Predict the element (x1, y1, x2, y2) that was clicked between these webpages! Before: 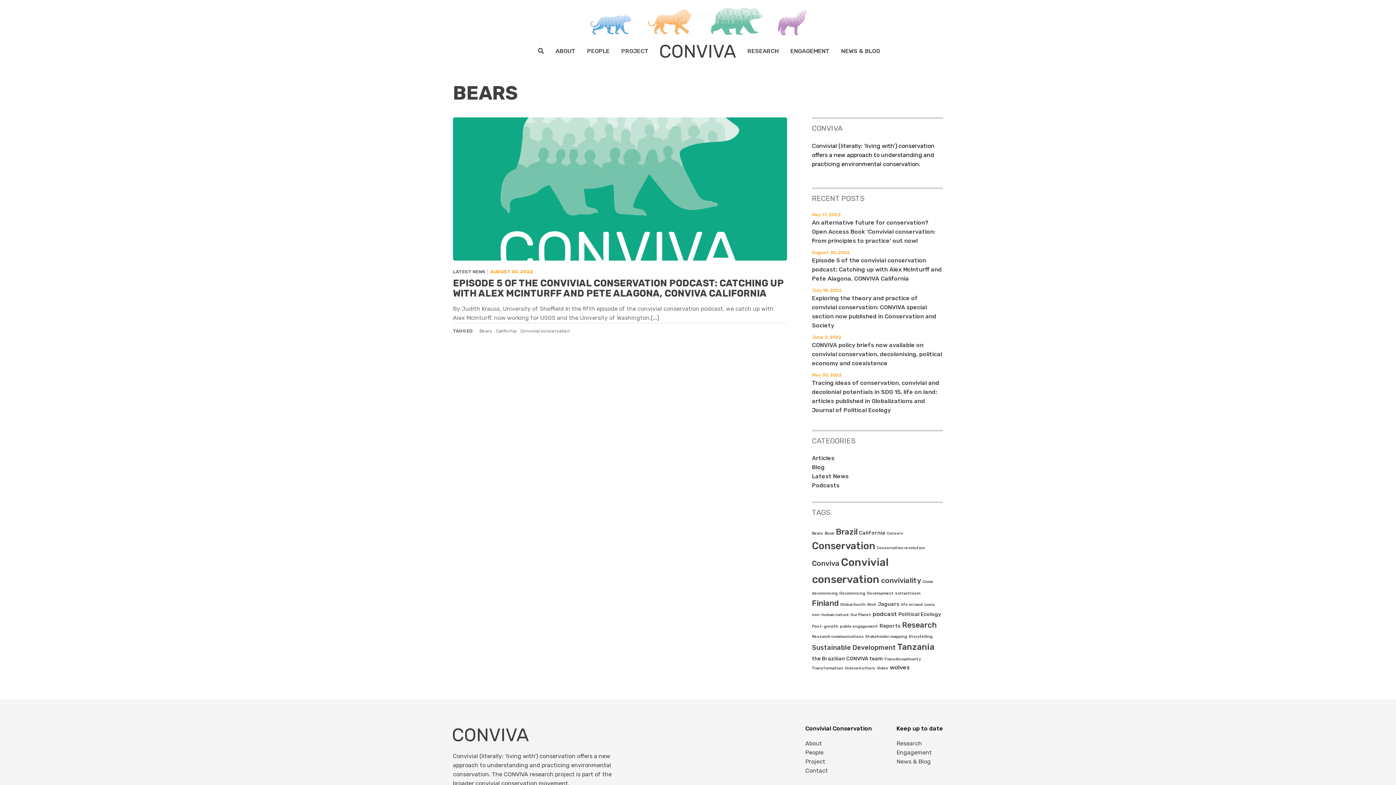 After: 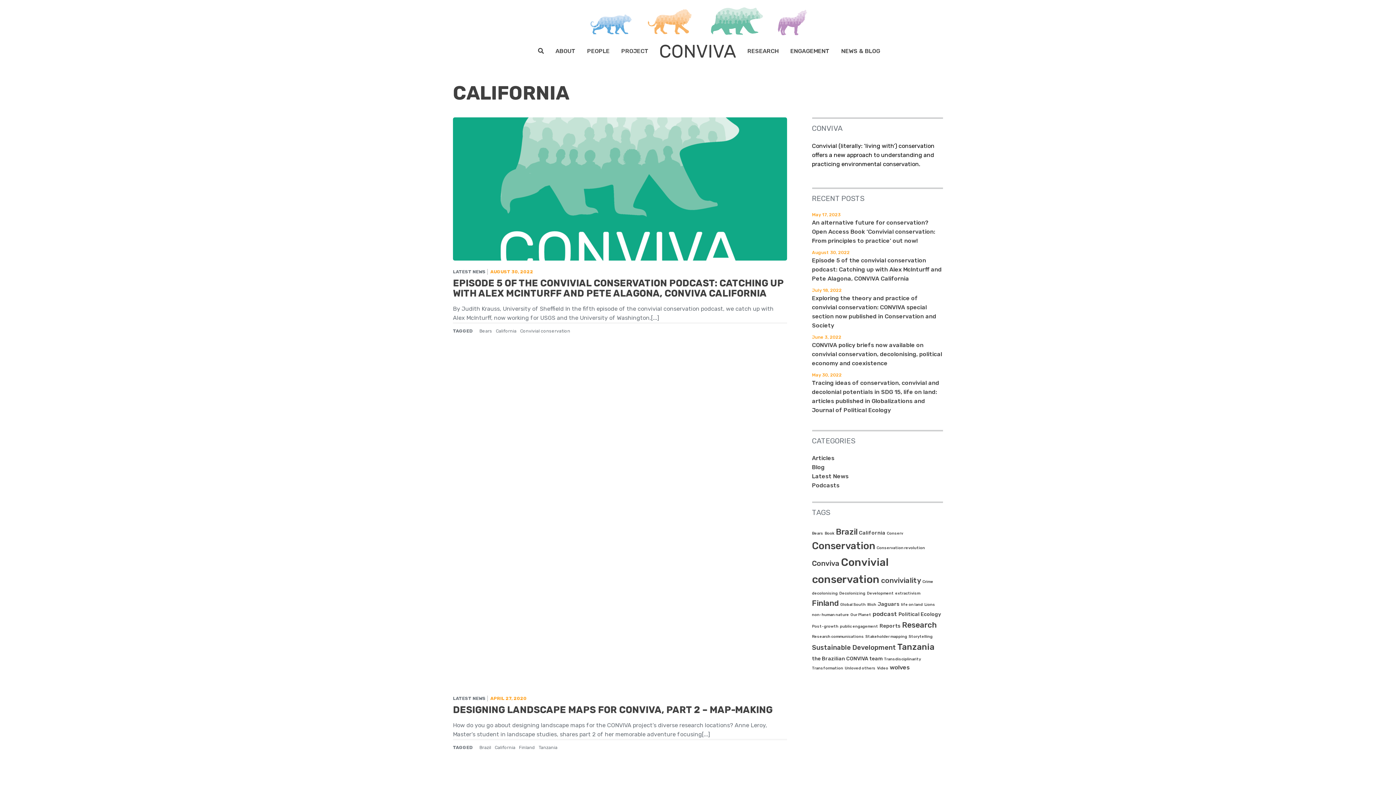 Action: label: California (2 items) bbox: (859, 530, 885, 536)